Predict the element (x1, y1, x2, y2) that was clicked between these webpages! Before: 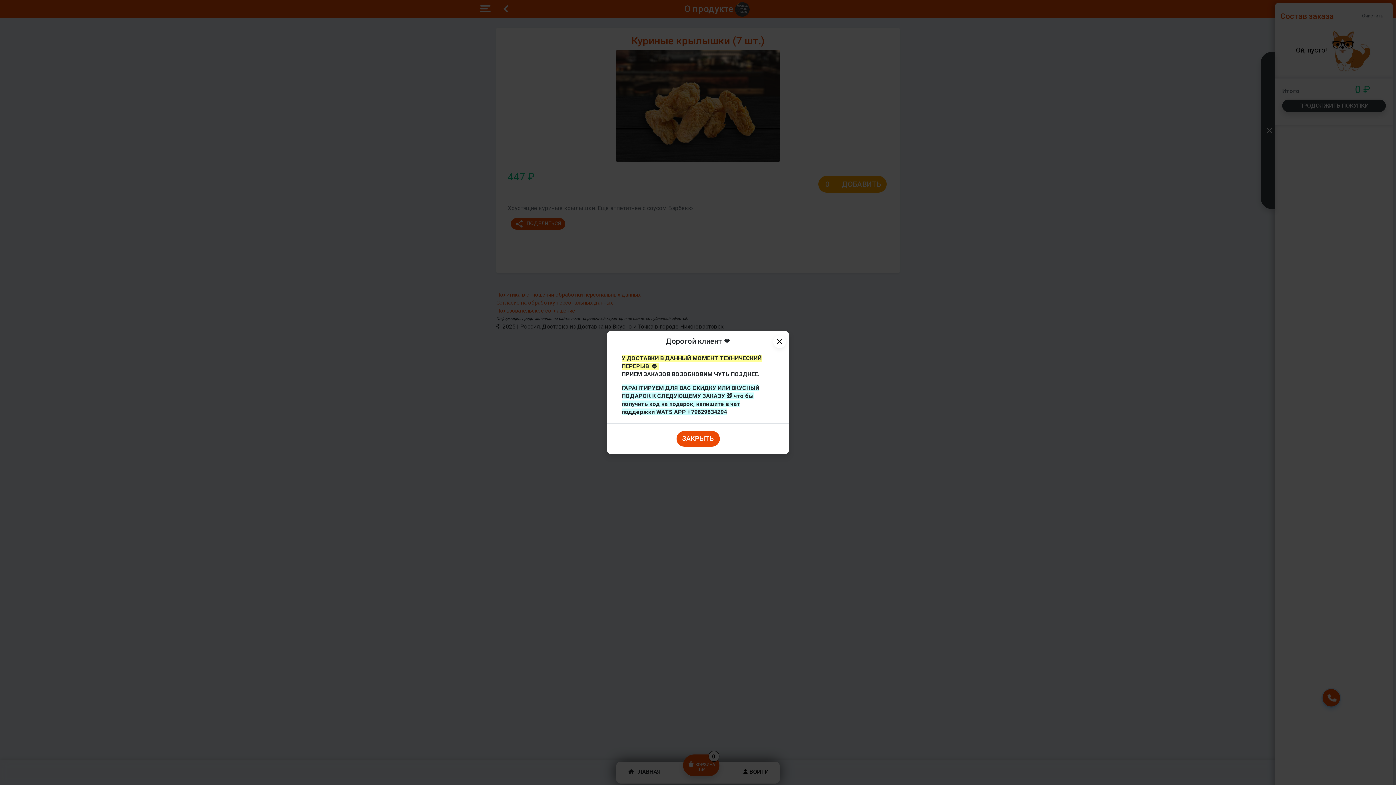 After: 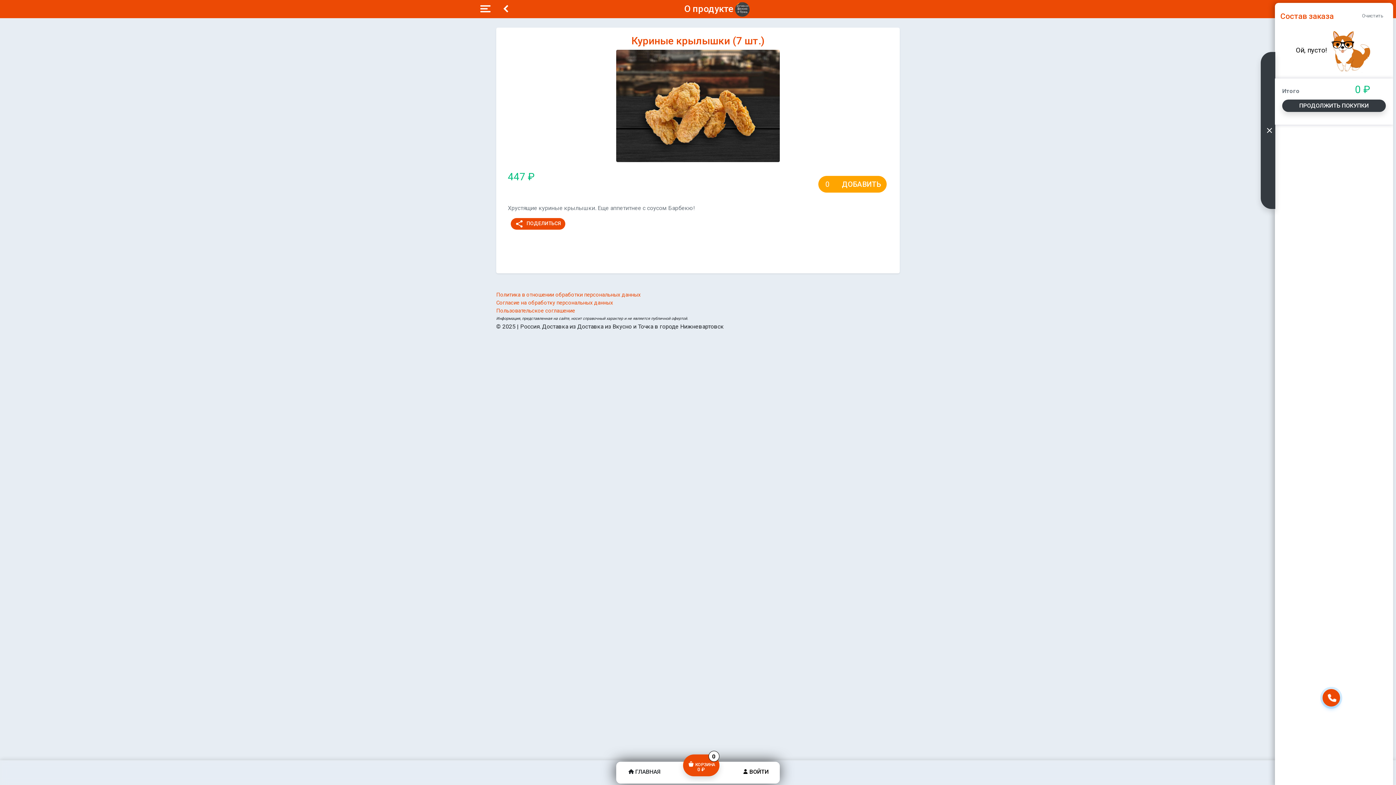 Action: label: ЗАКРЫТЬ bbox: (676, 431, 719, 446)